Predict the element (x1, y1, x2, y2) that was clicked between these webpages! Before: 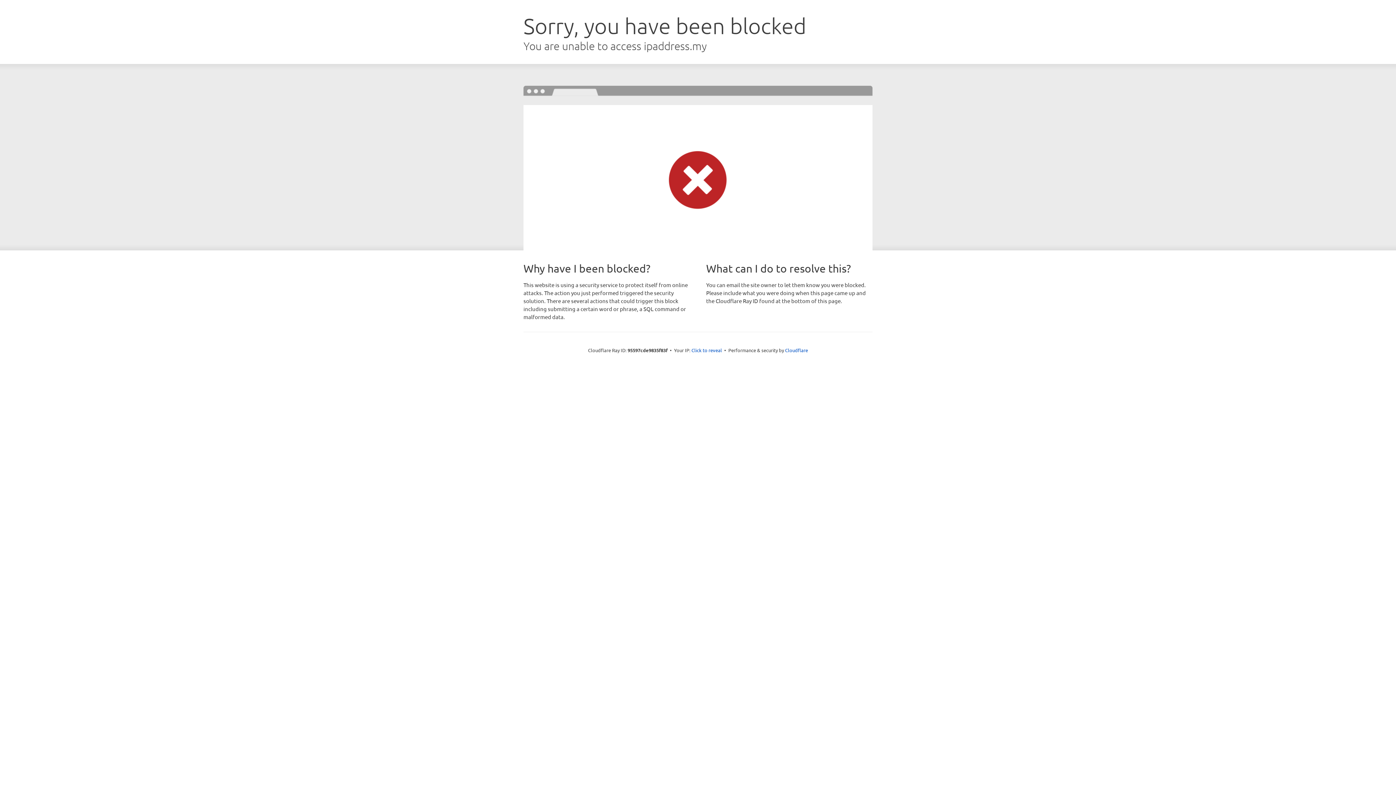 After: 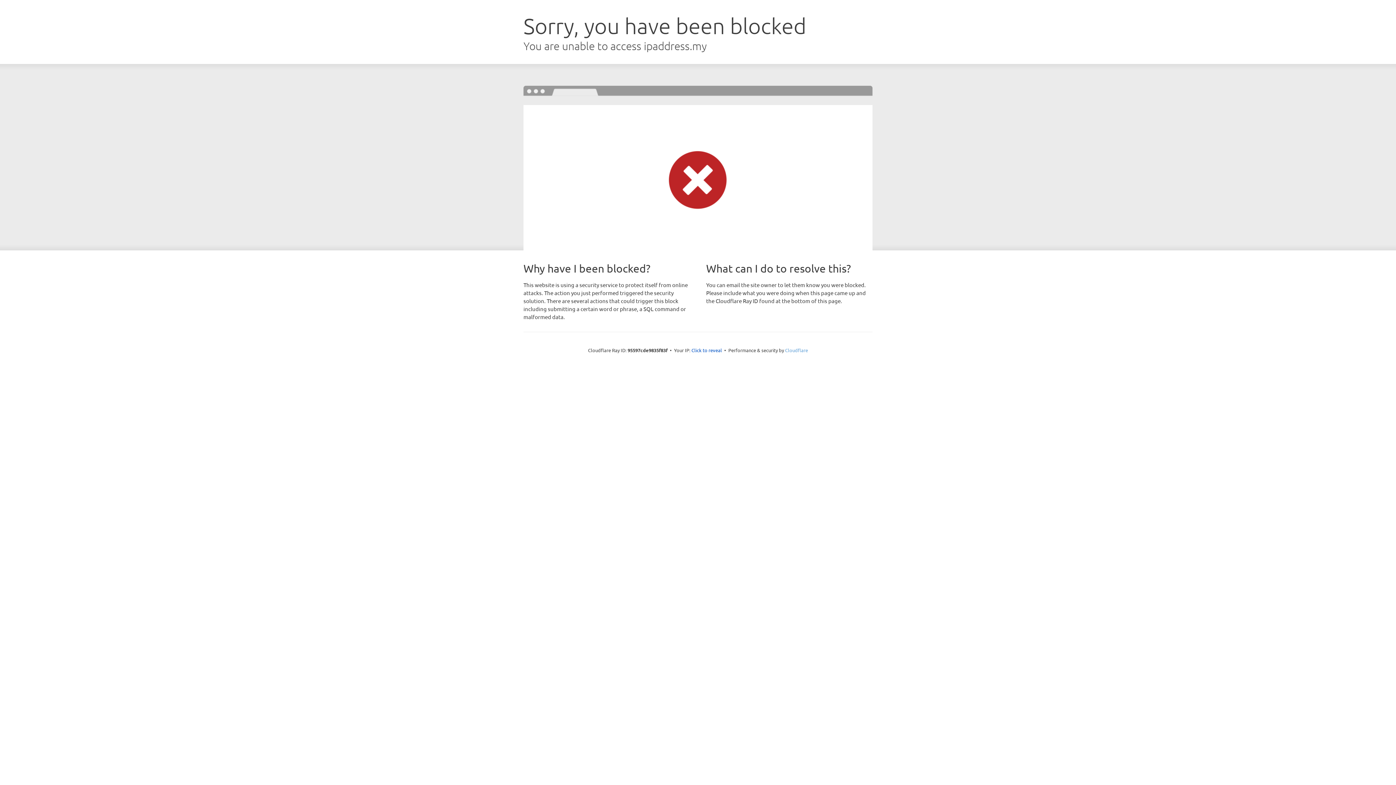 Action: bbox: (785, 347, 808, 353) label: Cloudflare